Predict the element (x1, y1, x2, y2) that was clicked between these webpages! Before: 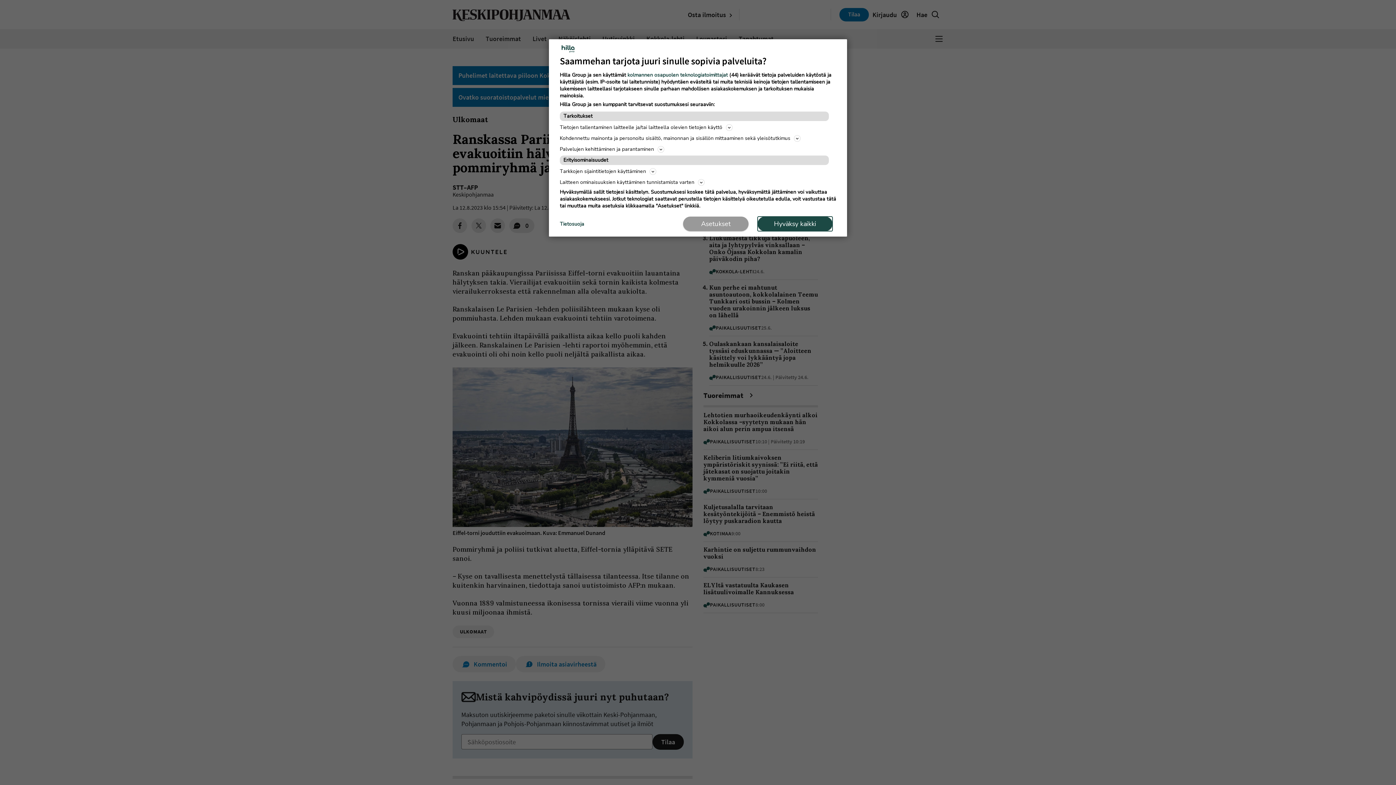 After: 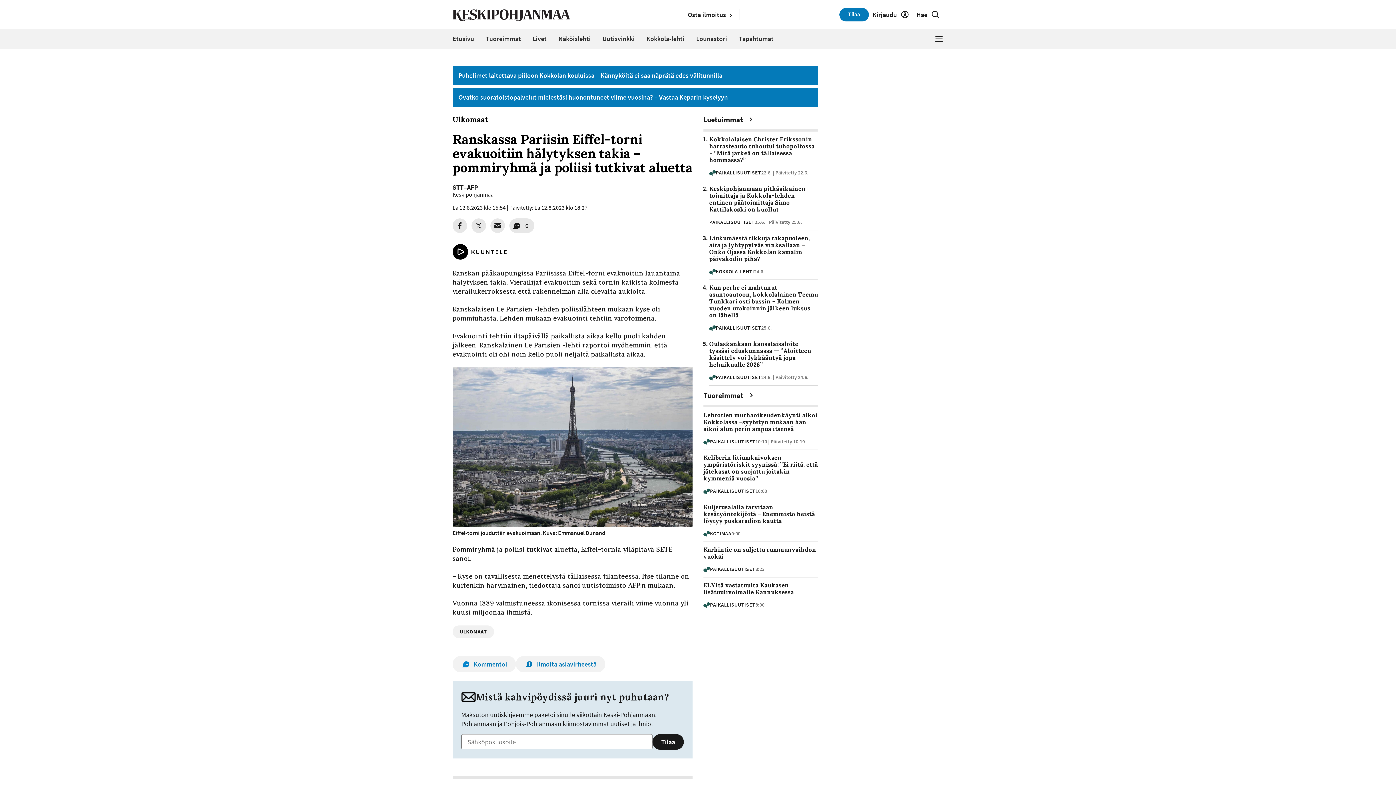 Action: bbox: (757, 216, 832, 231) label: Hyväksy kaikki